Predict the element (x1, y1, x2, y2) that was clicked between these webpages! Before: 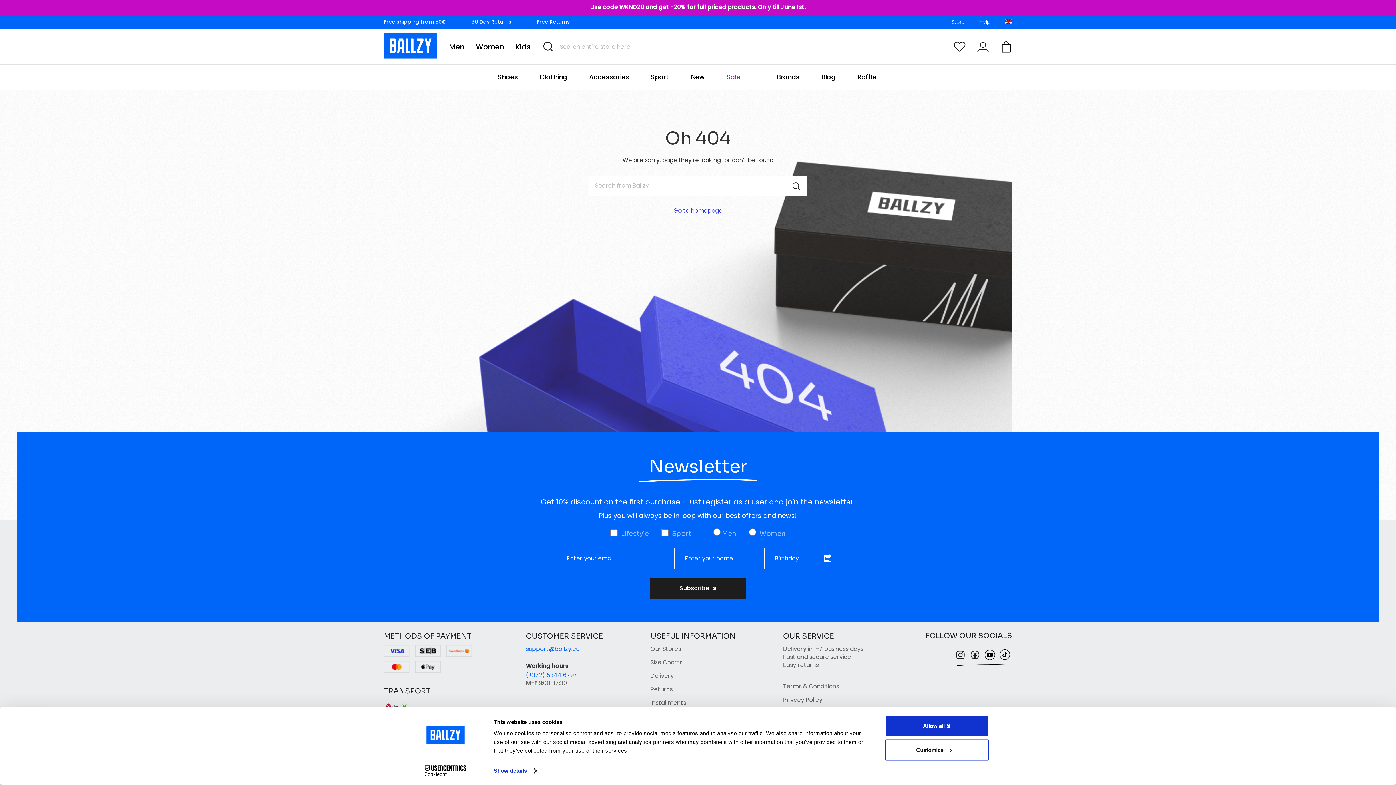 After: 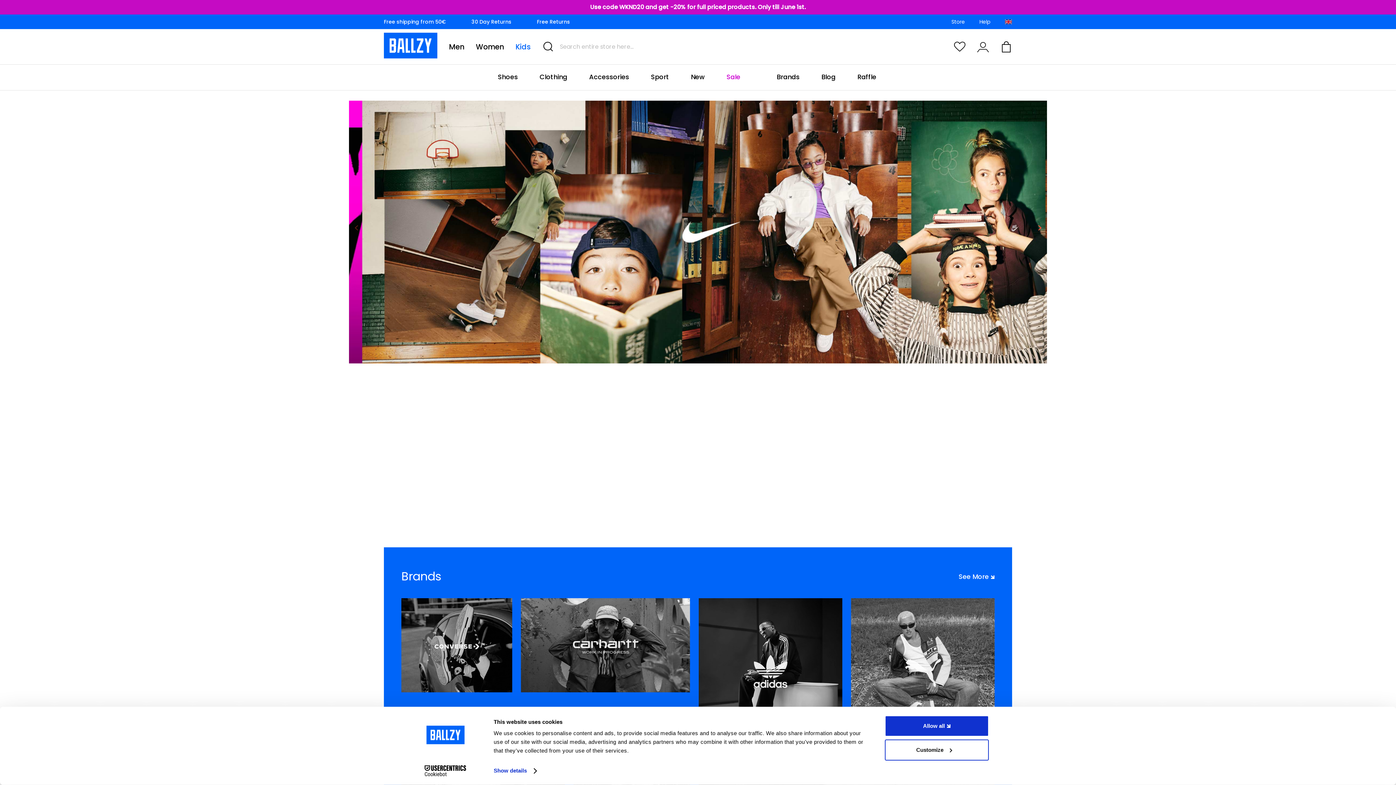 Action: label: Kids bbox: (515, 41, 530, 52)